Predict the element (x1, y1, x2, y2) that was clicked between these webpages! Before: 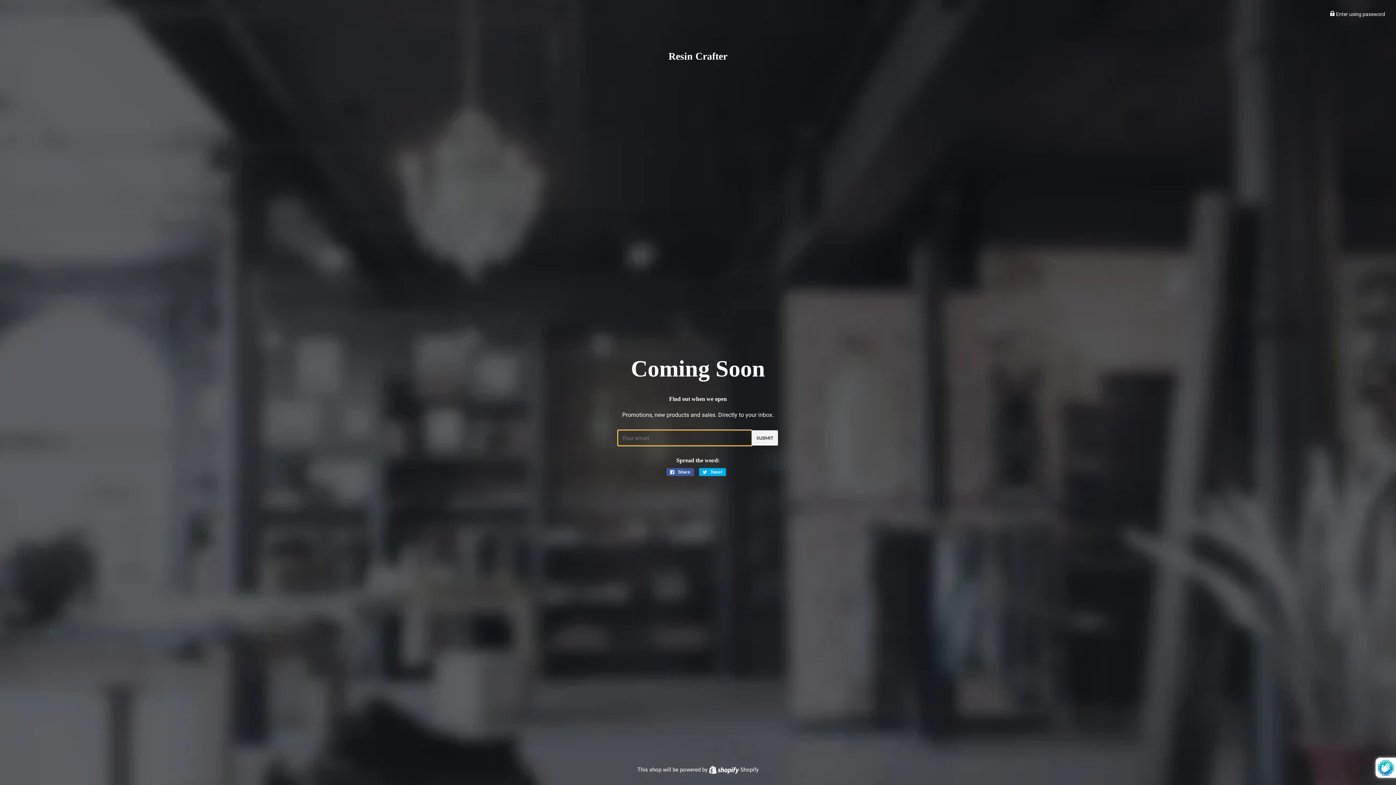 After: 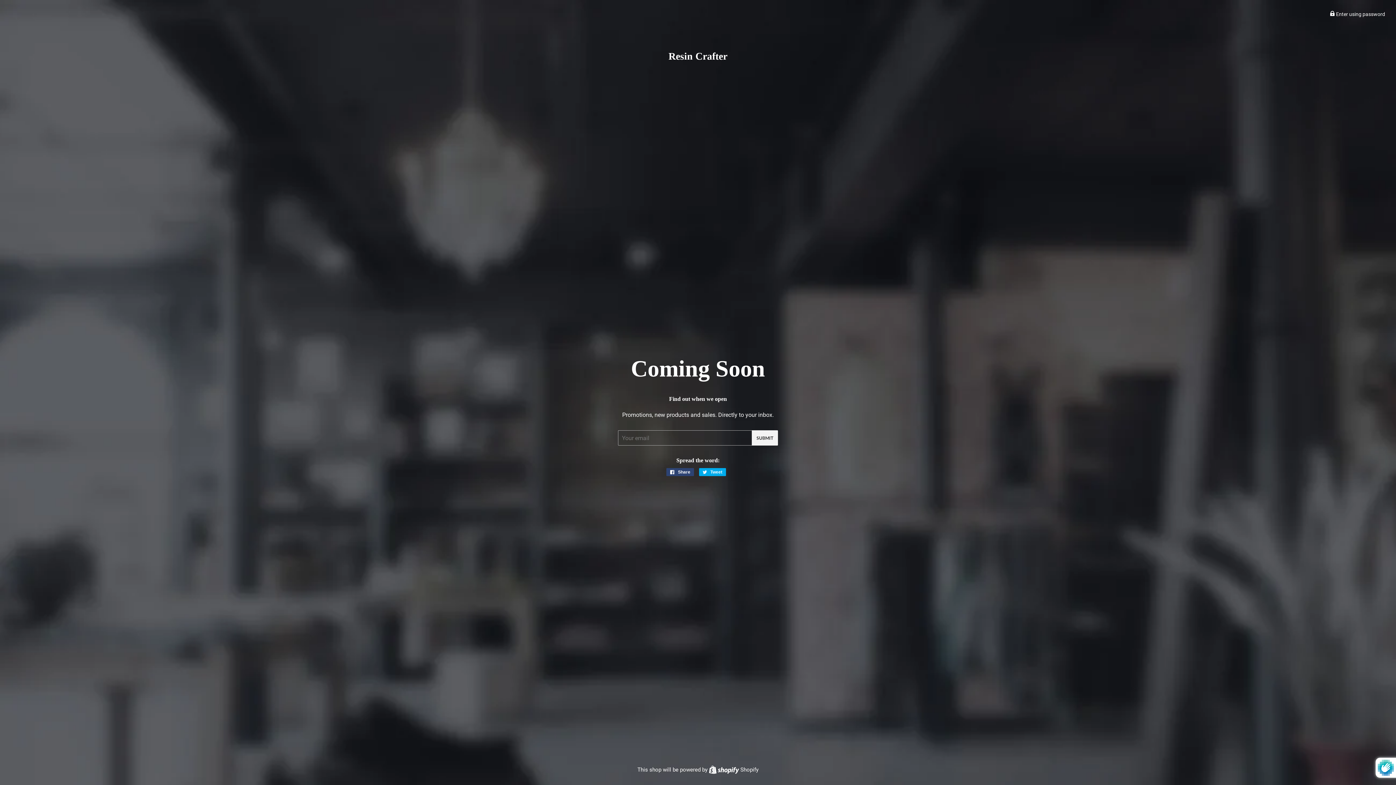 Action: bbox: (666, 468, 694, 476) label:  Share
Share on Facebook